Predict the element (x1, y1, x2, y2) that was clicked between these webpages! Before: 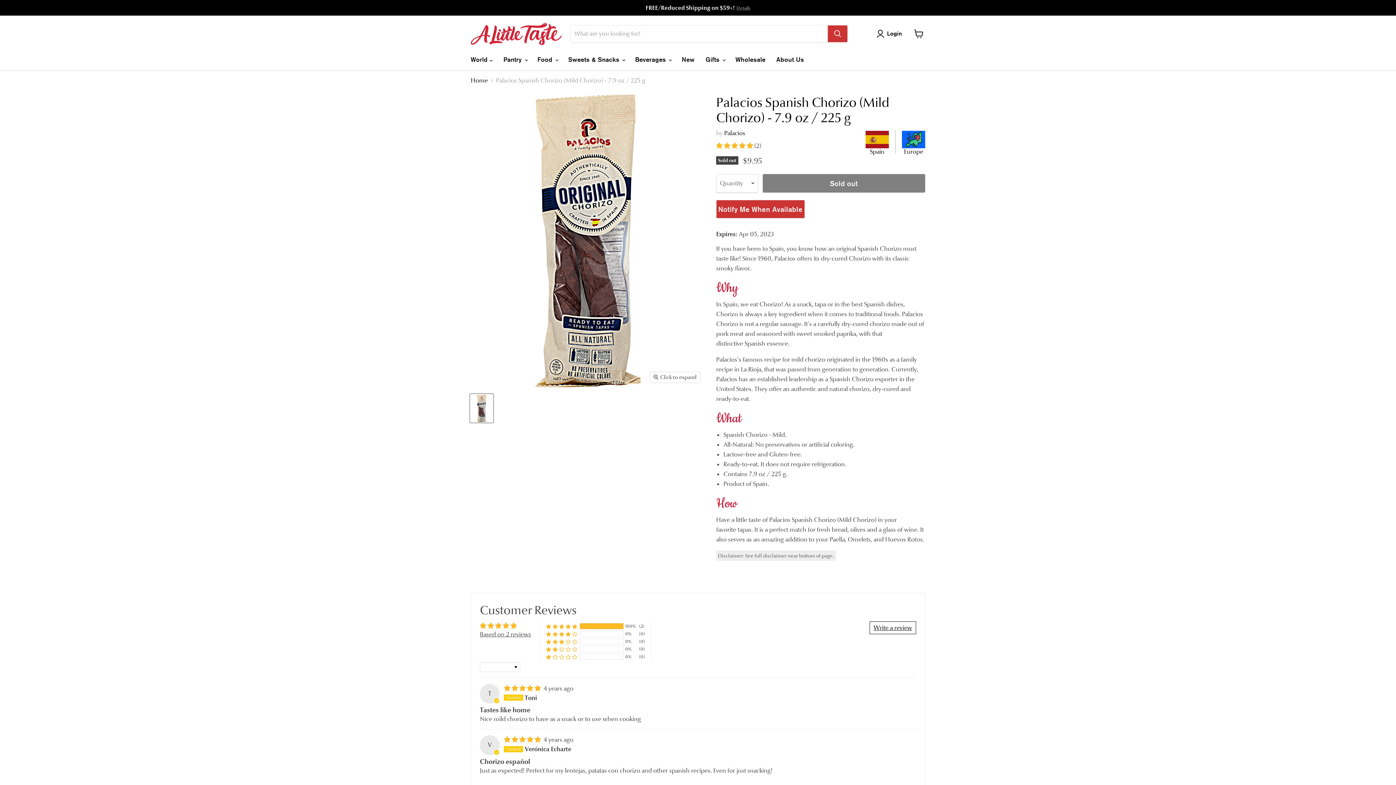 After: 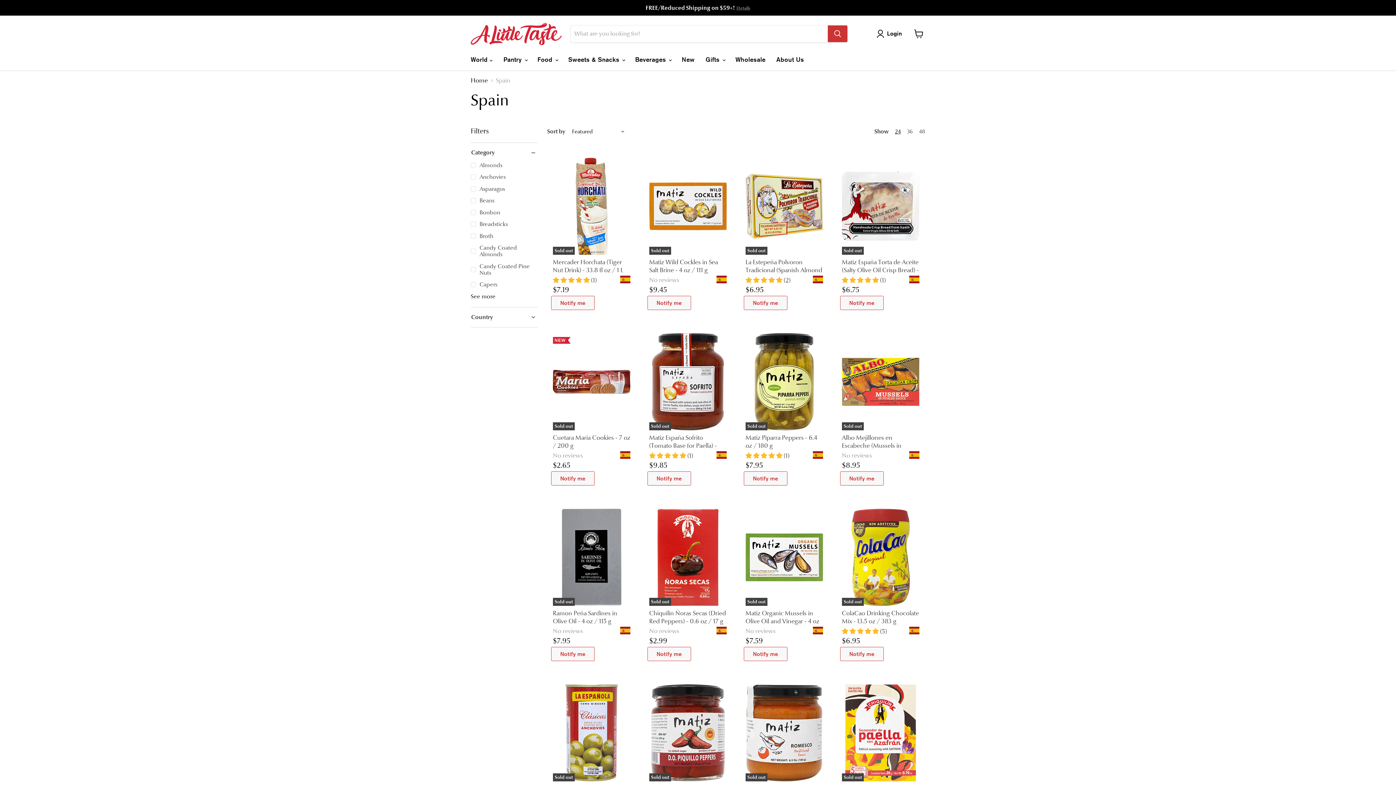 Action: label: Spain bbox: (870, 148, 884, 155)